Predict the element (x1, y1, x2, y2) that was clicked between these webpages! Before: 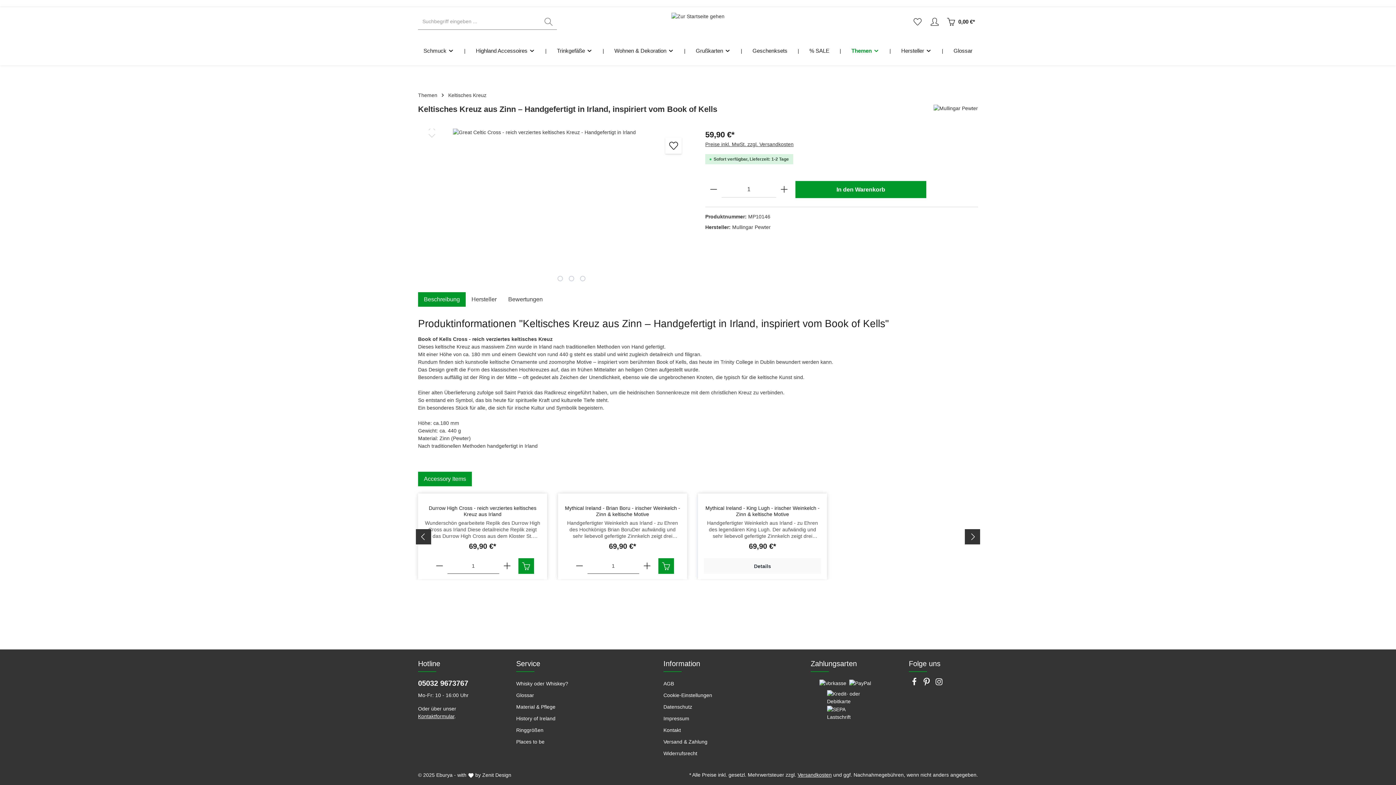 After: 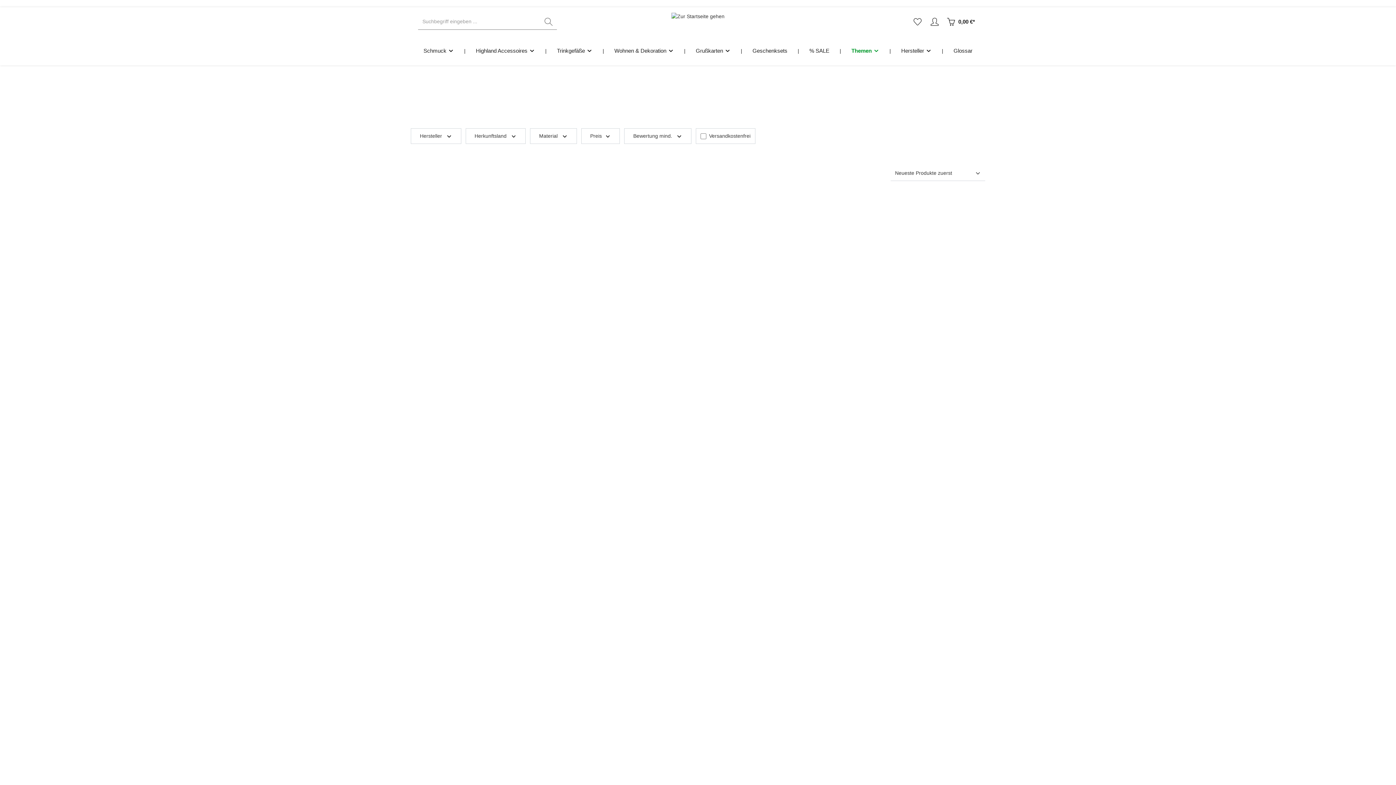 Action: bbox: (448, 92, 486, 98) label: Keltisches Kreuz